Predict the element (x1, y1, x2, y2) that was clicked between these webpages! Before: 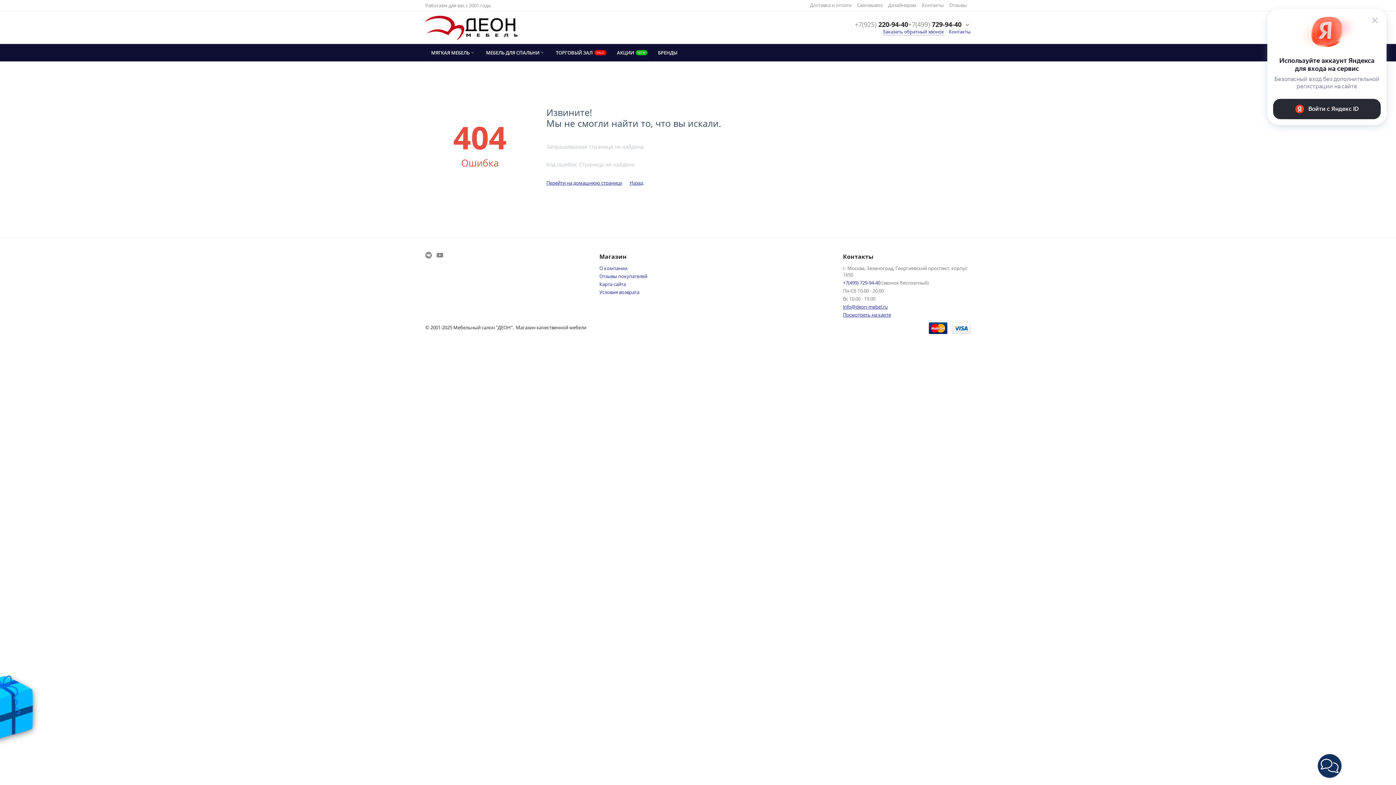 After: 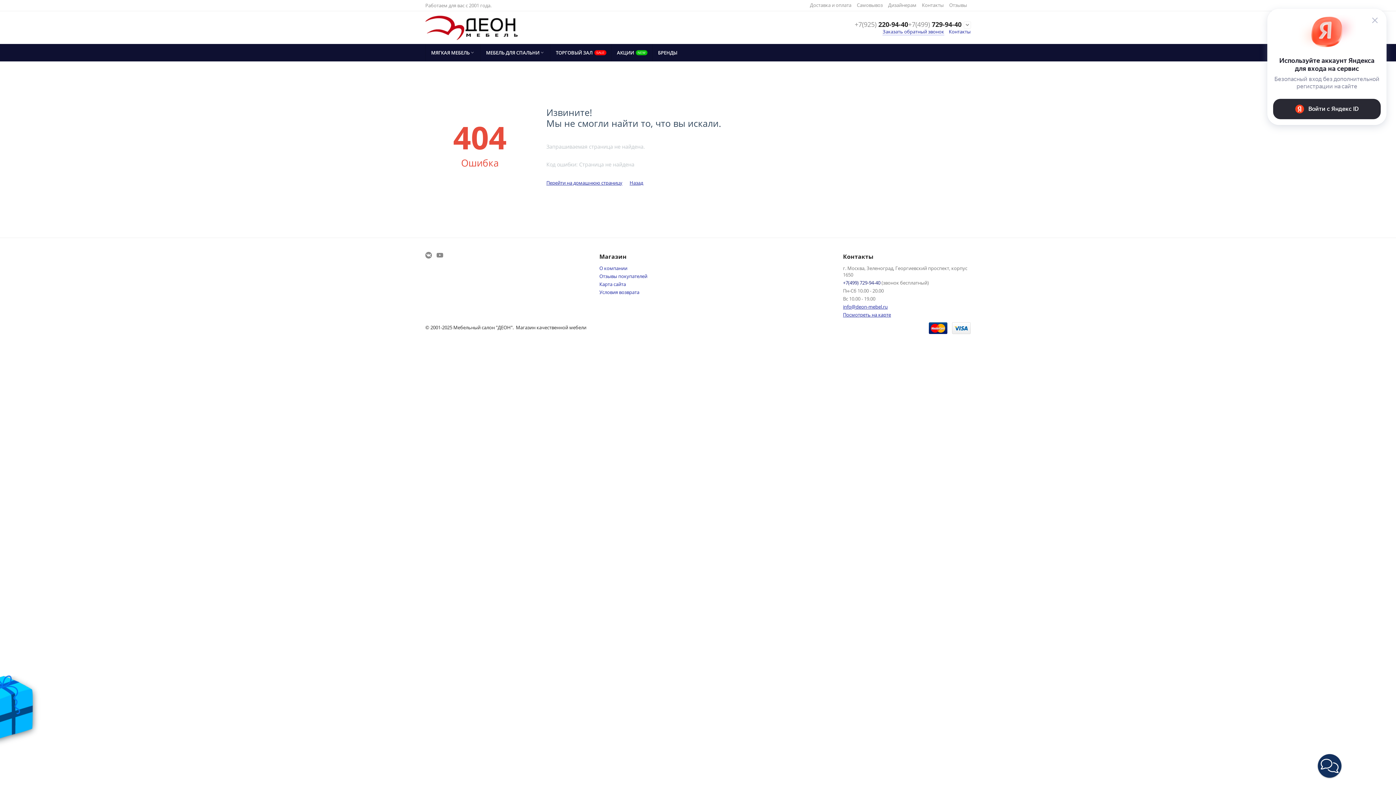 Action: label: +7(499) 729-94-40 bbox: (843, 279, 880, 286)